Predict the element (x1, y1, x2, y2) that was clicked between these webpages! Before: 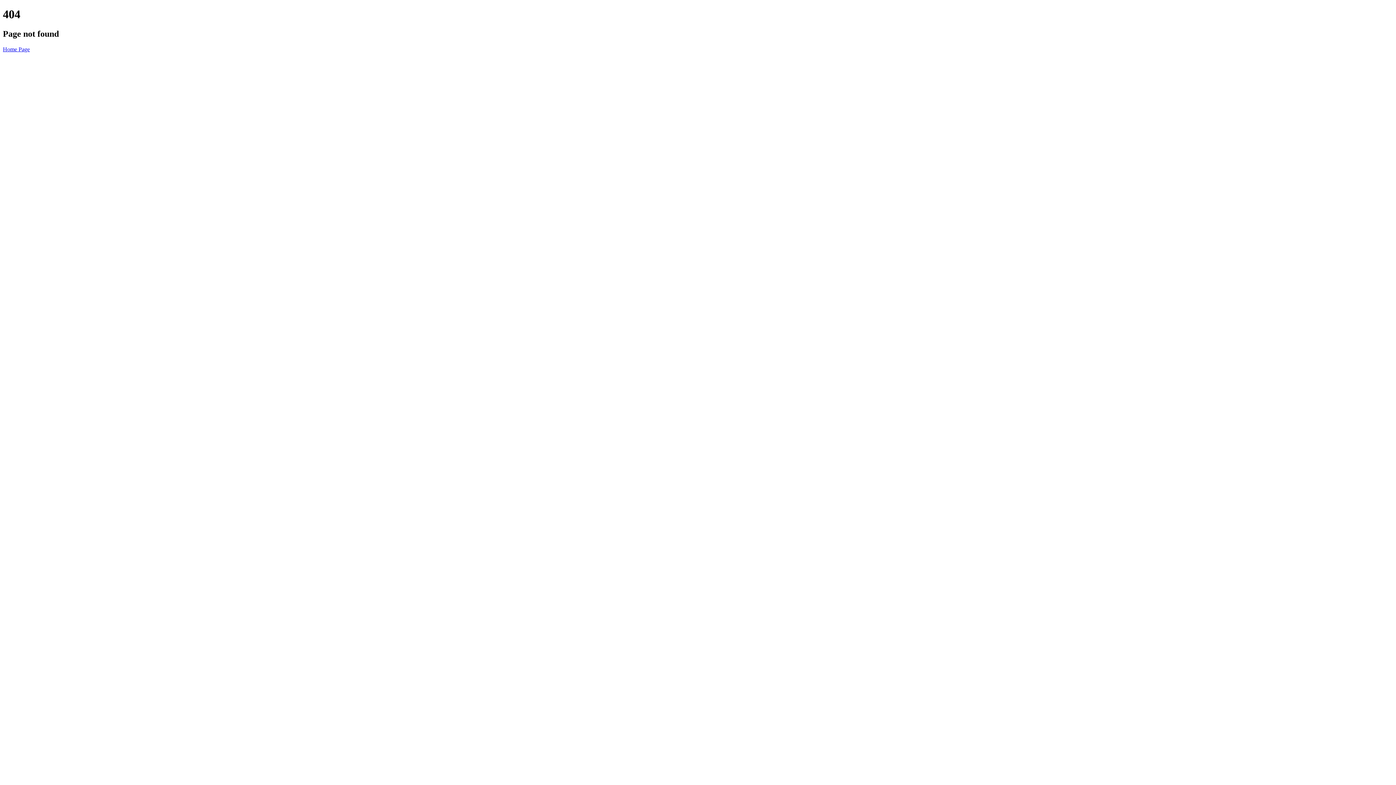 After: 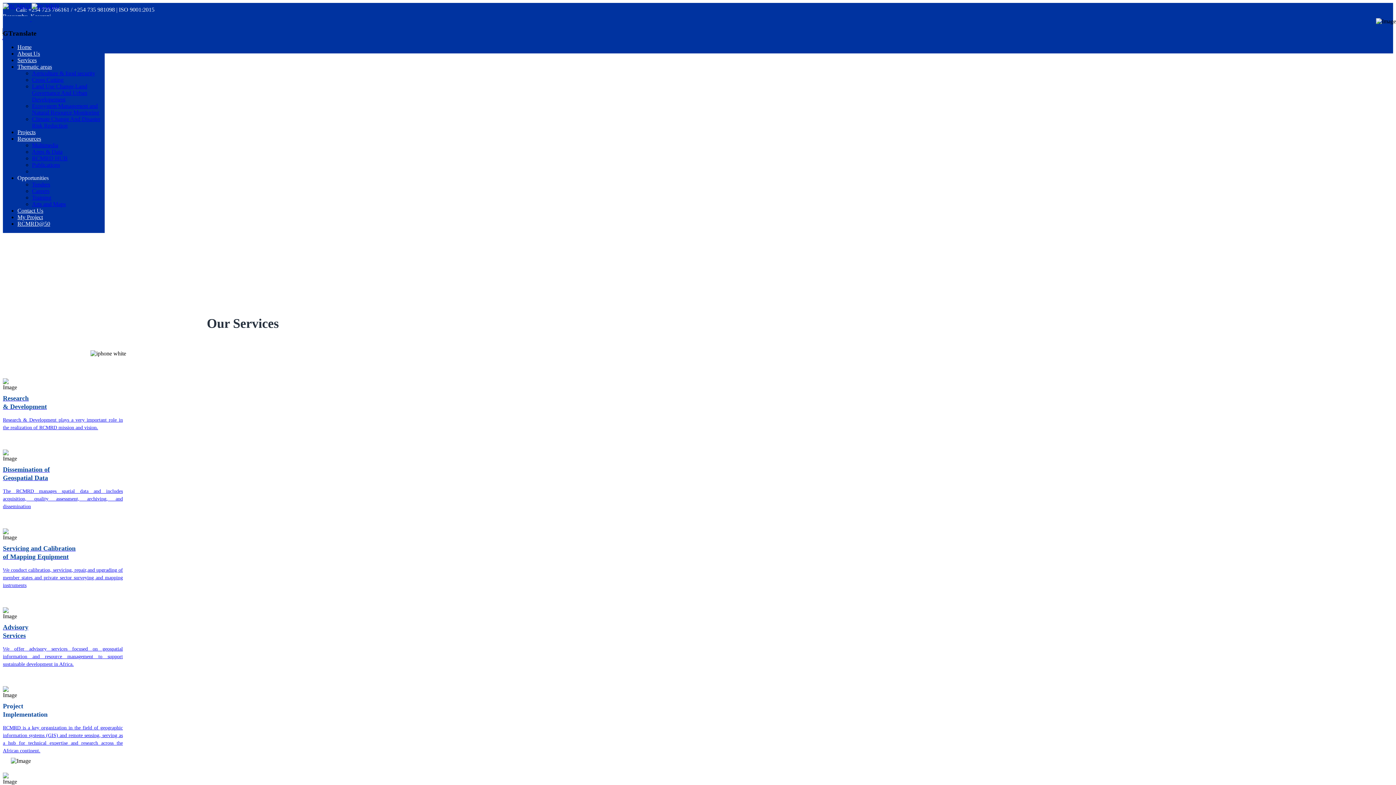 Action: bbox: (2, 46, 29, 52) label: Home Page